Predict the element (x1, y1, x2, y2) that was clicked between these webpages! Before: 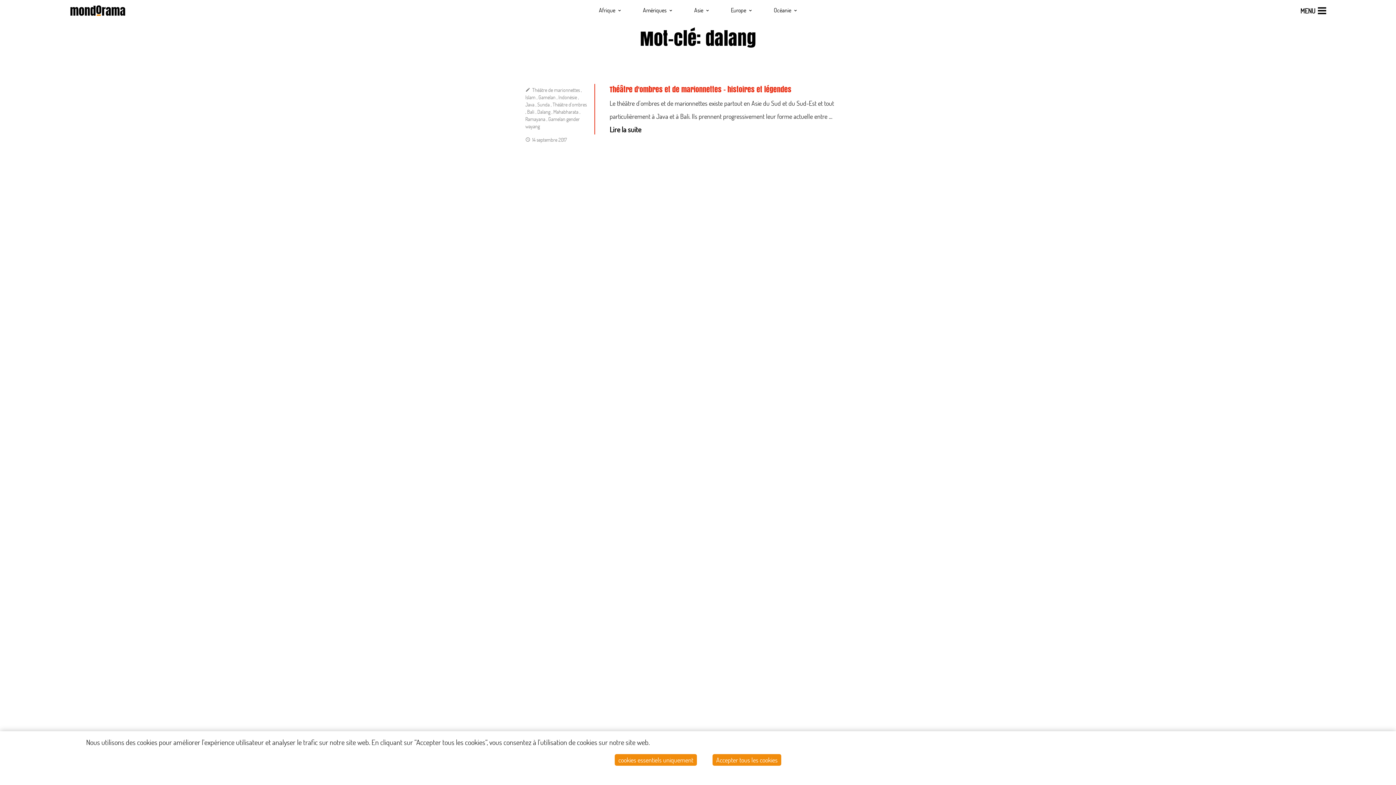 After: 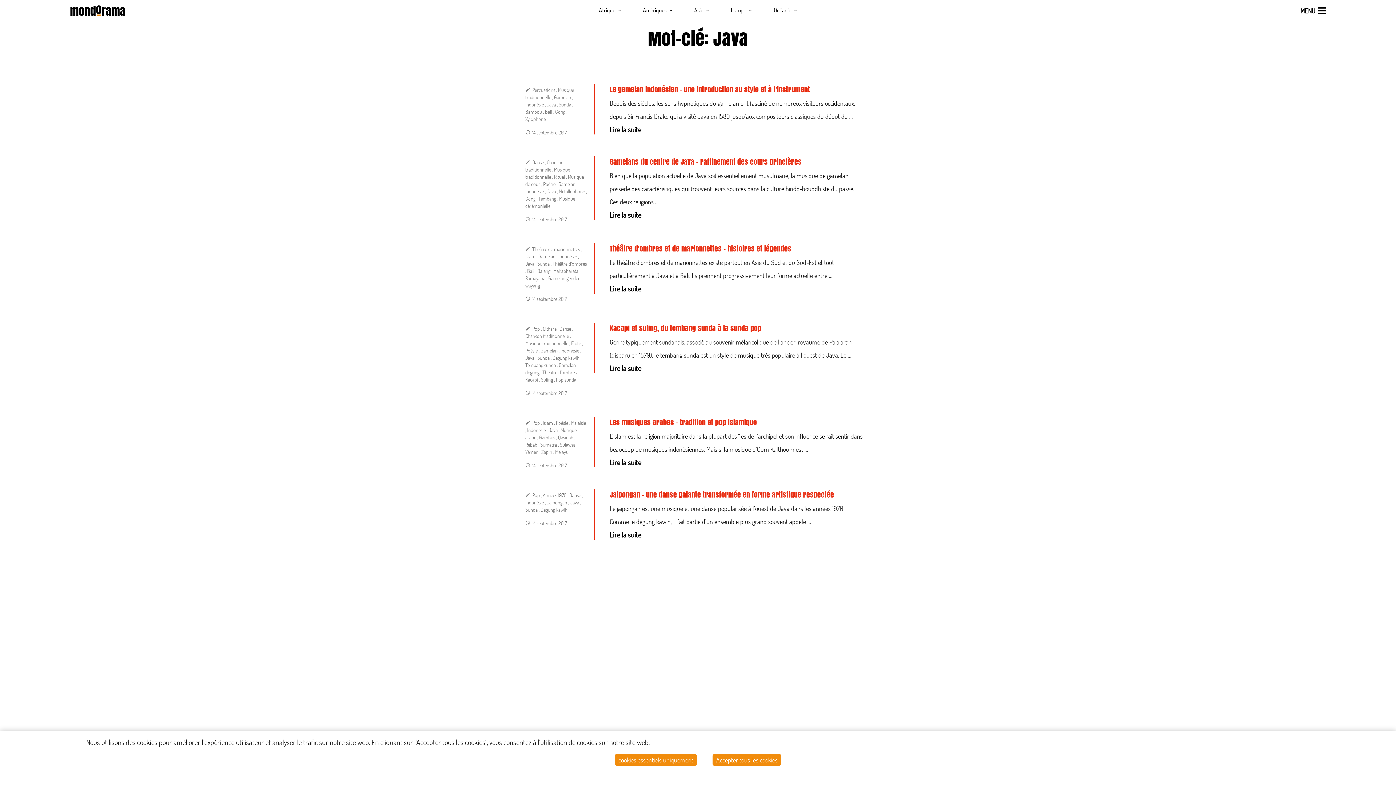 Action: bbox: (525, 101, 534, 107) label: Java